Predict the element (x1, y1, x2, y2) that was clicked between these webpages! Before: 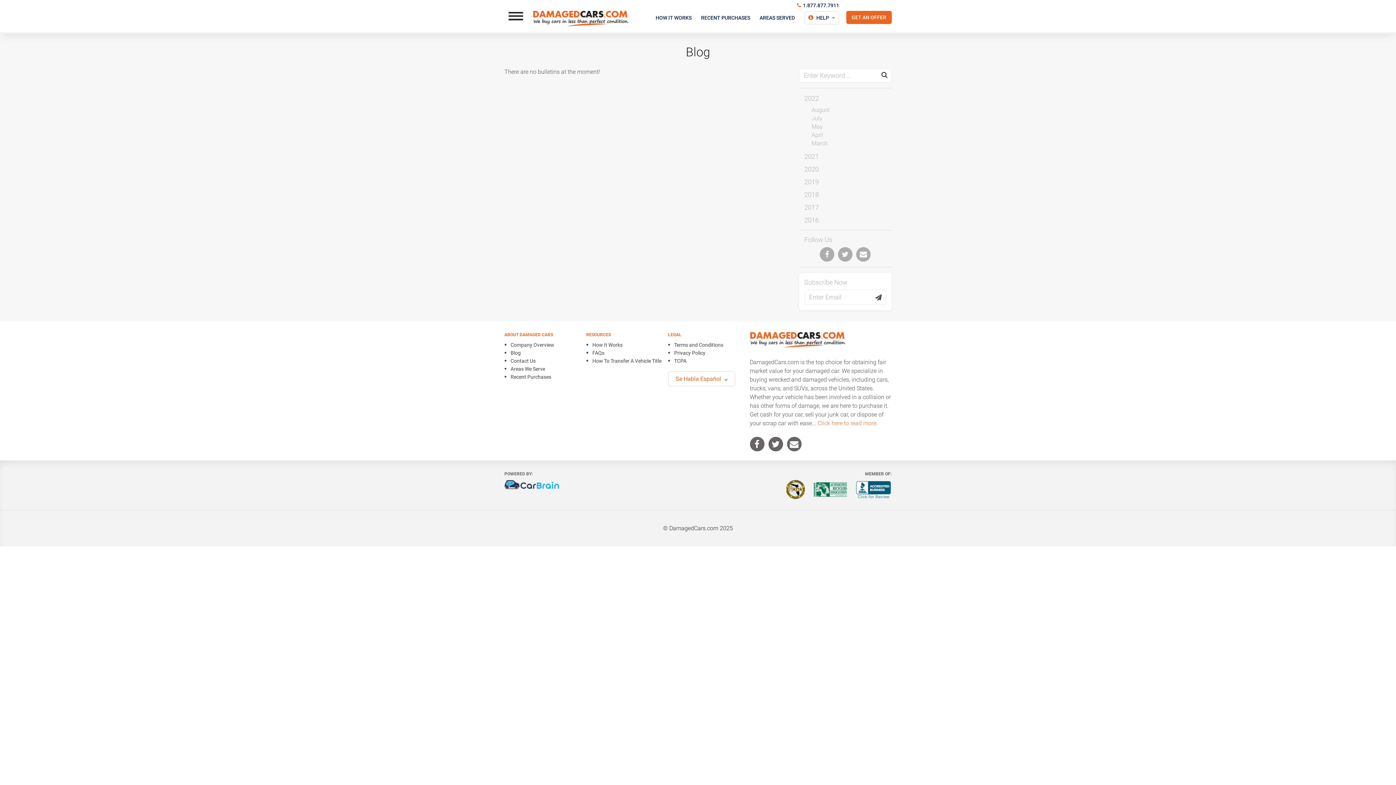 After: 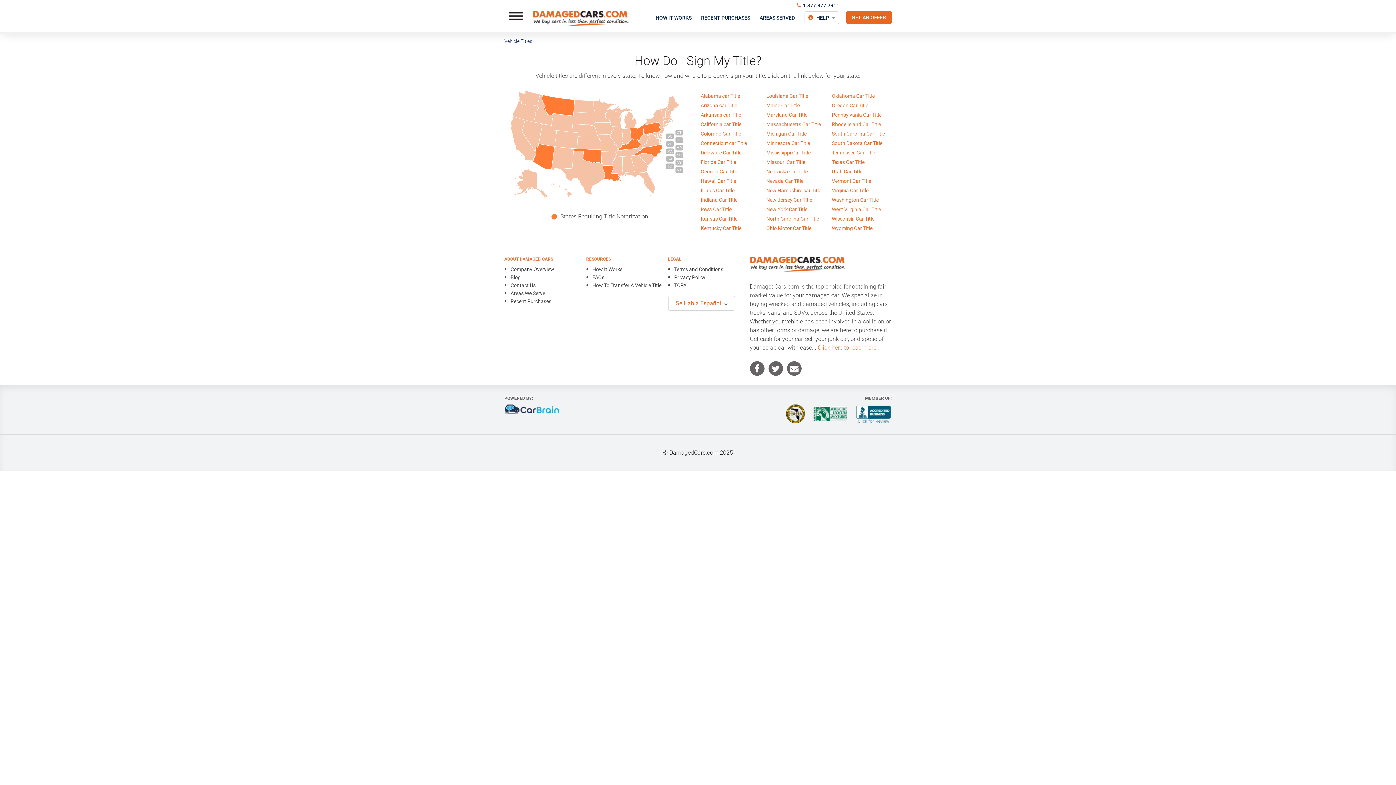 Action: bbox: (592, 357, 661, 365) label: How To Transfer A Vehicle Title